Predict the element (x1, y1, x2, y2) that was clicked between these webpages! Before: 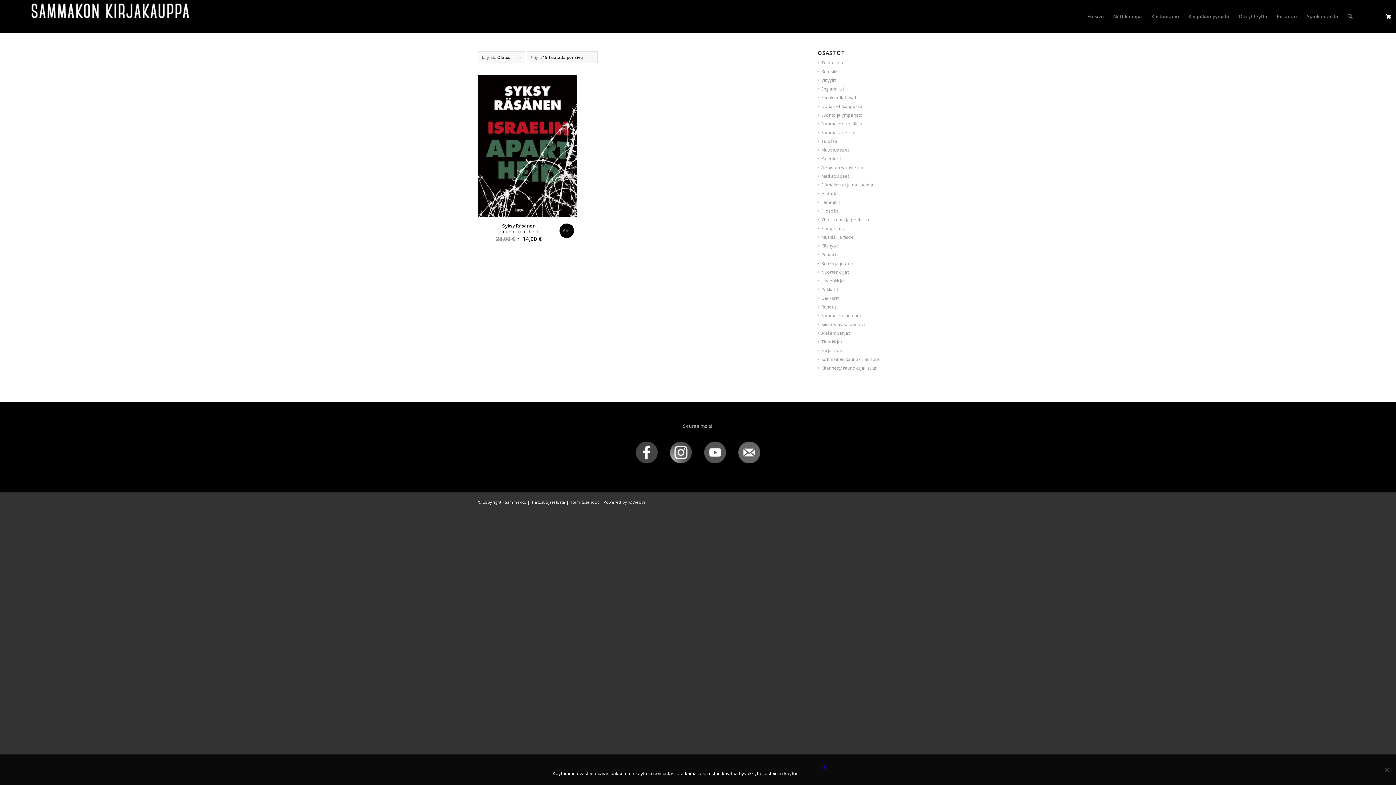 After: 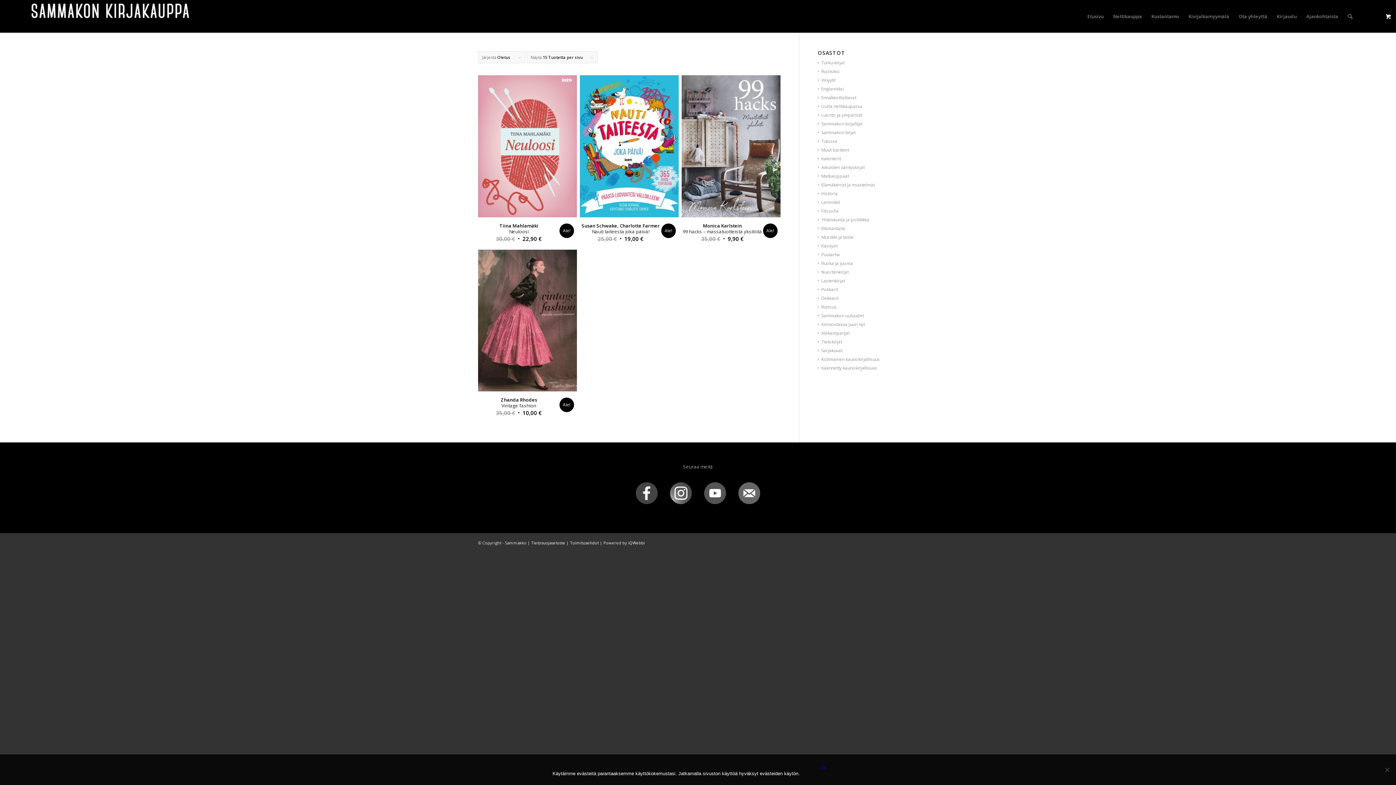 Action: bbox: (818, 242, 837, 249) label: Käsityöt